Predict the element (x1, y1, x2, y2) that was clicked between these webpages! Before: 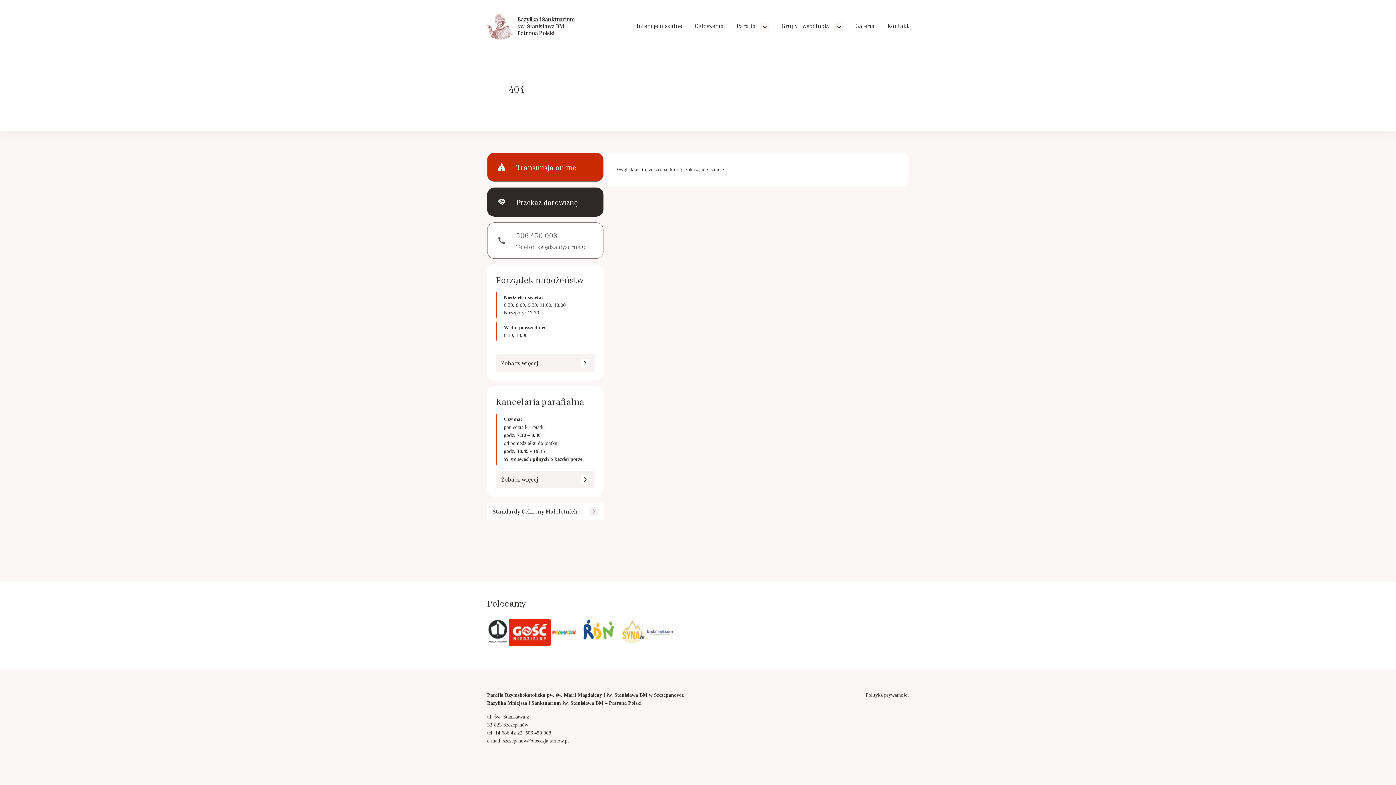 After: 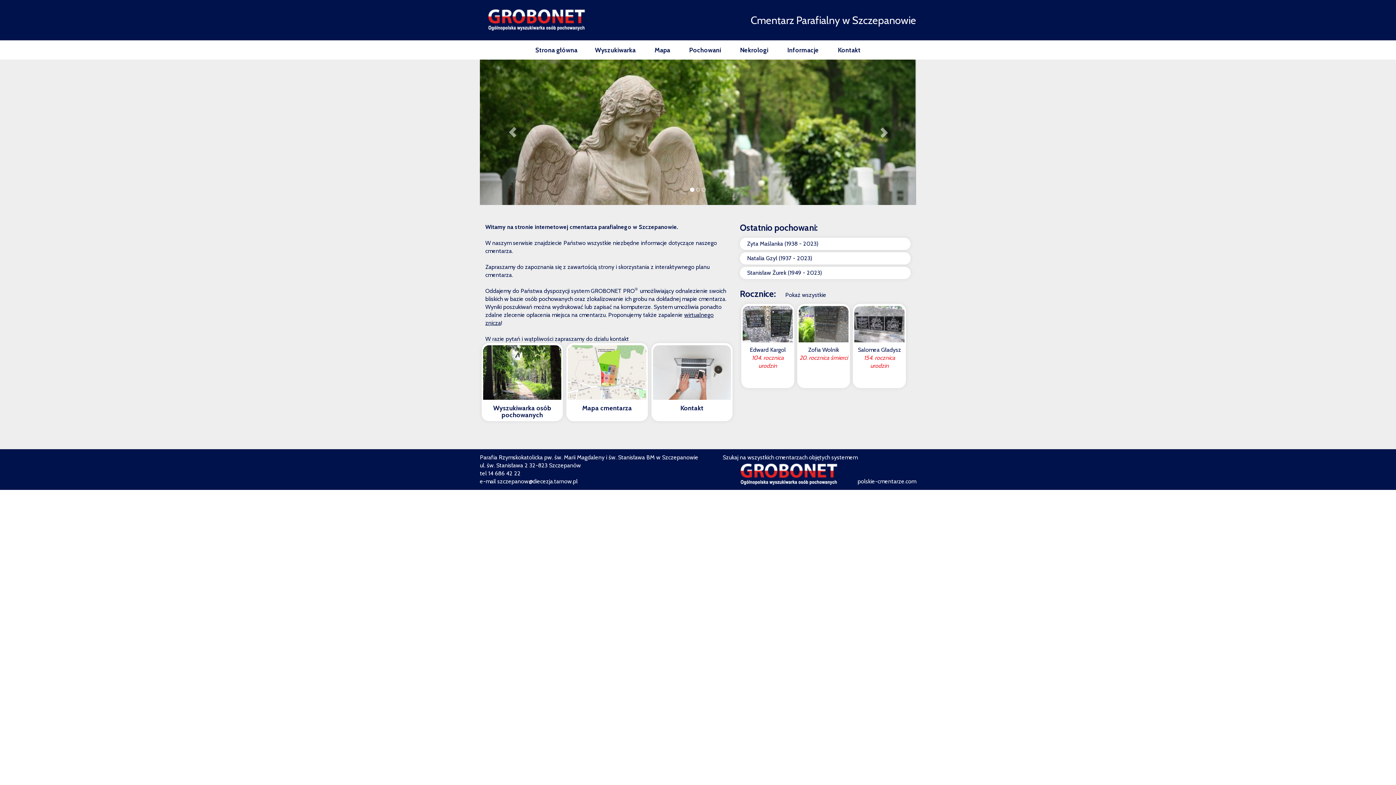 Action: bbox: (646, 619, 673, 646)